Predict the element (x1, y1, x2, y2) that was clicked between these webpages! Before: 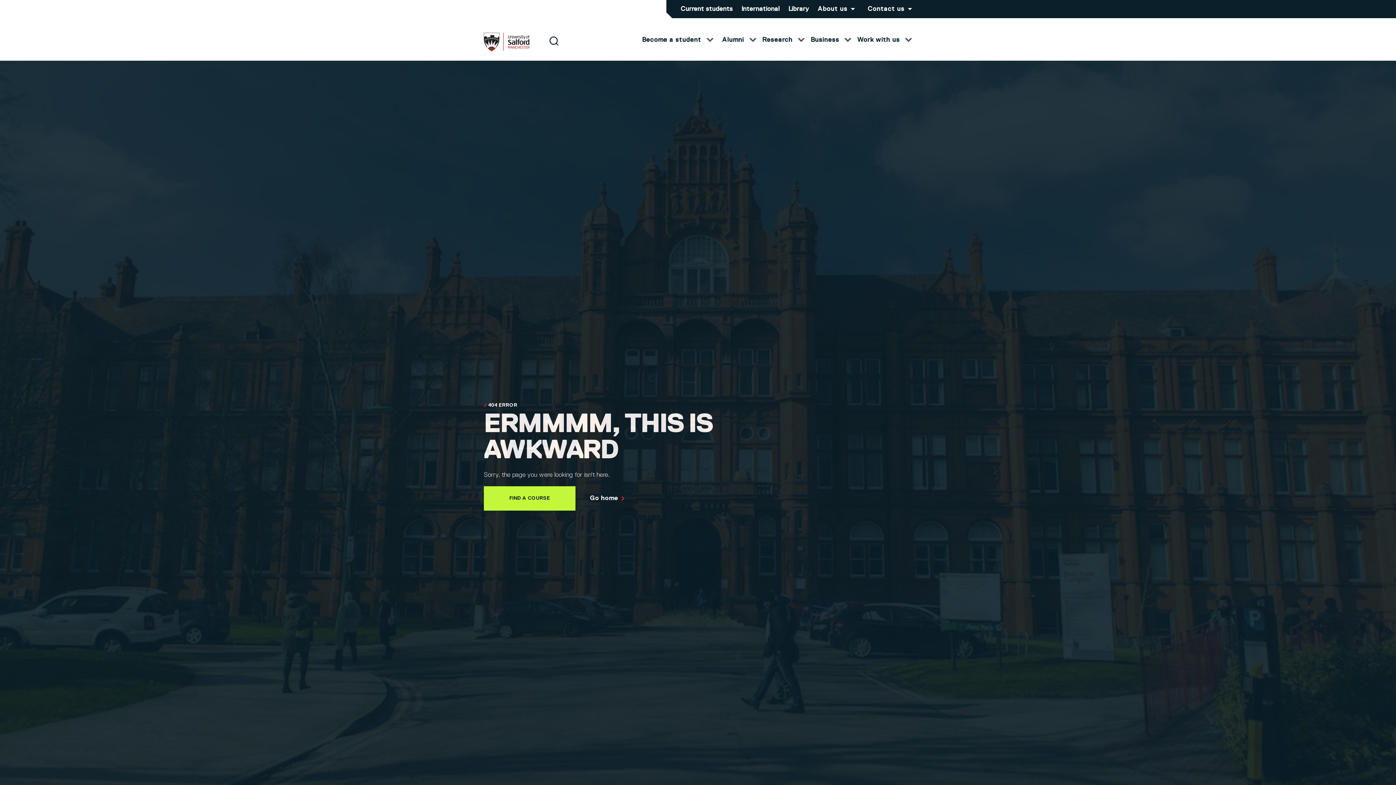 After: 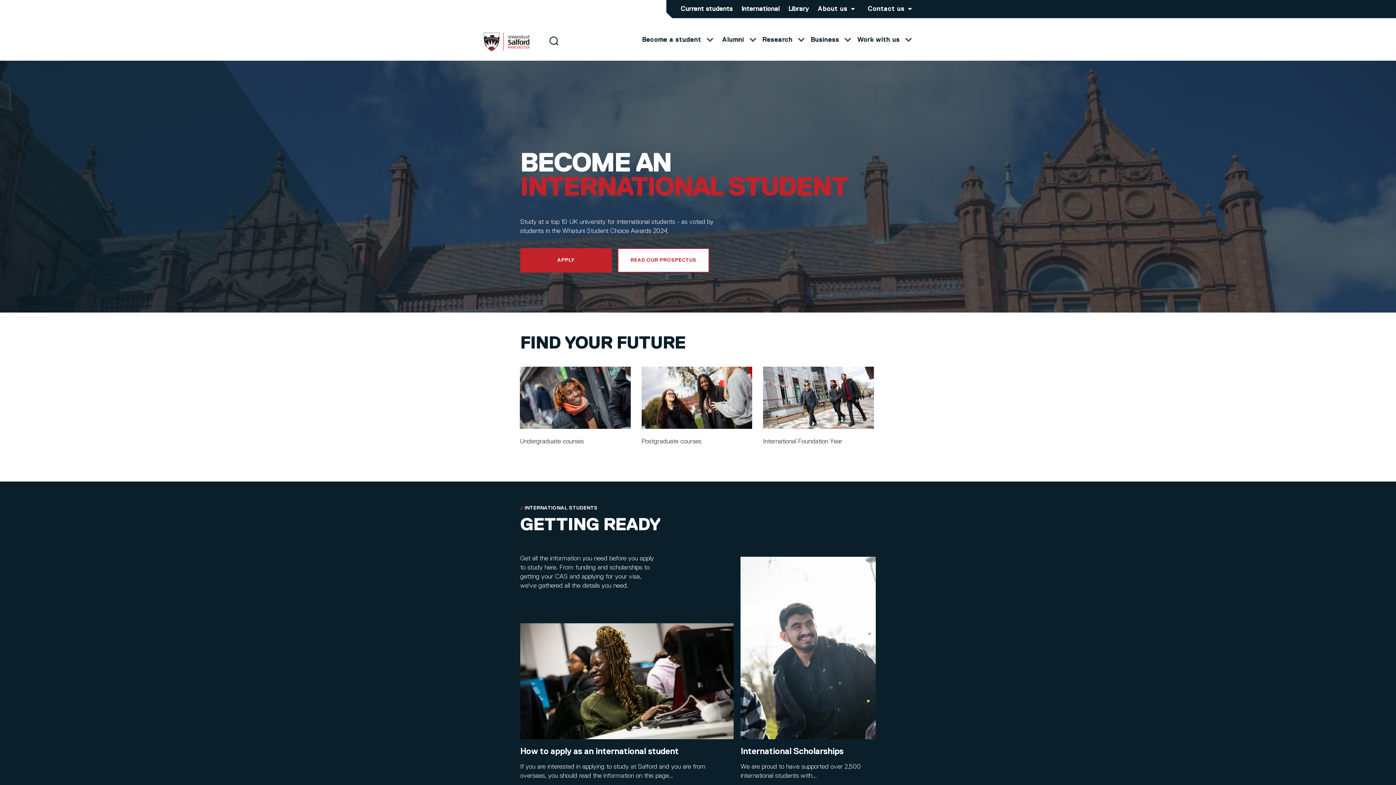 Action: bbox: (741, 5, 779, 12) label: International